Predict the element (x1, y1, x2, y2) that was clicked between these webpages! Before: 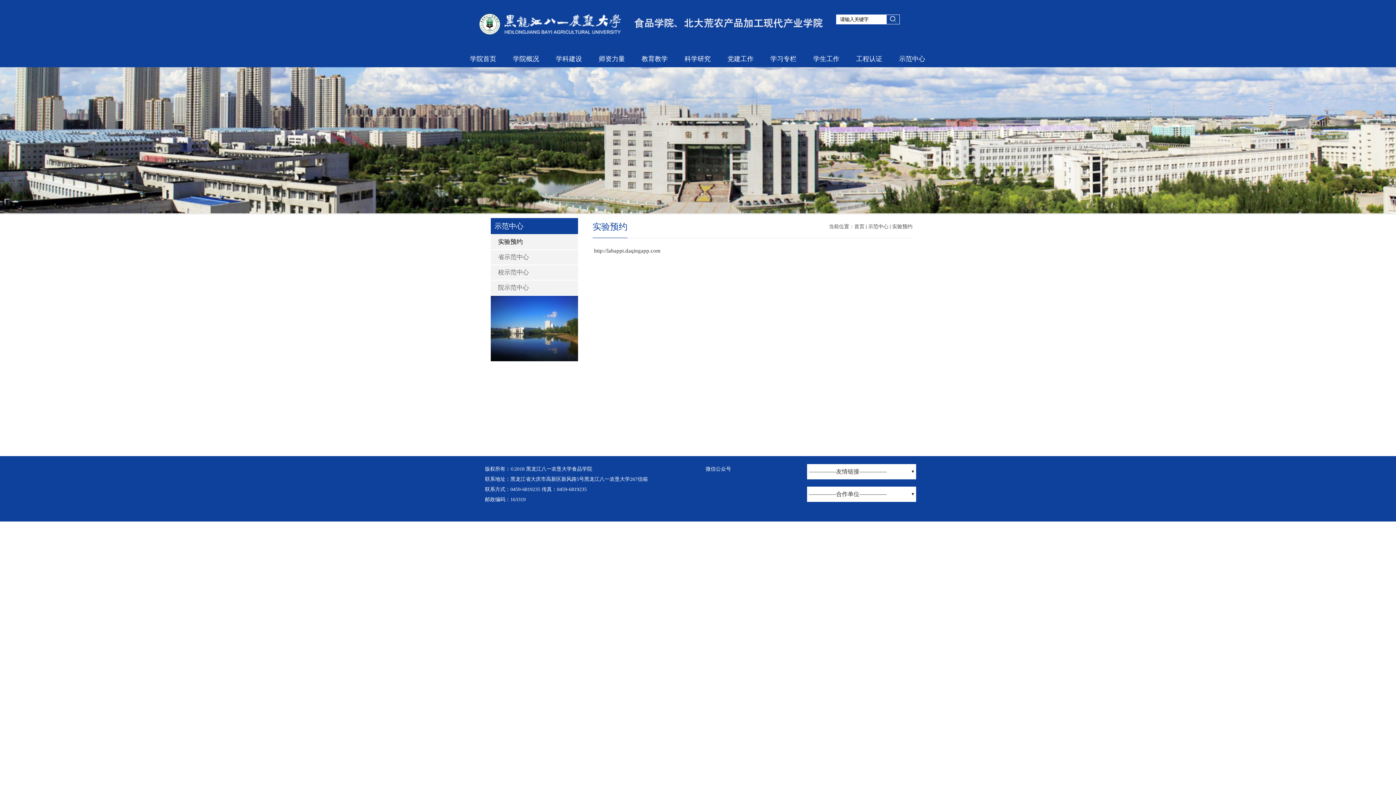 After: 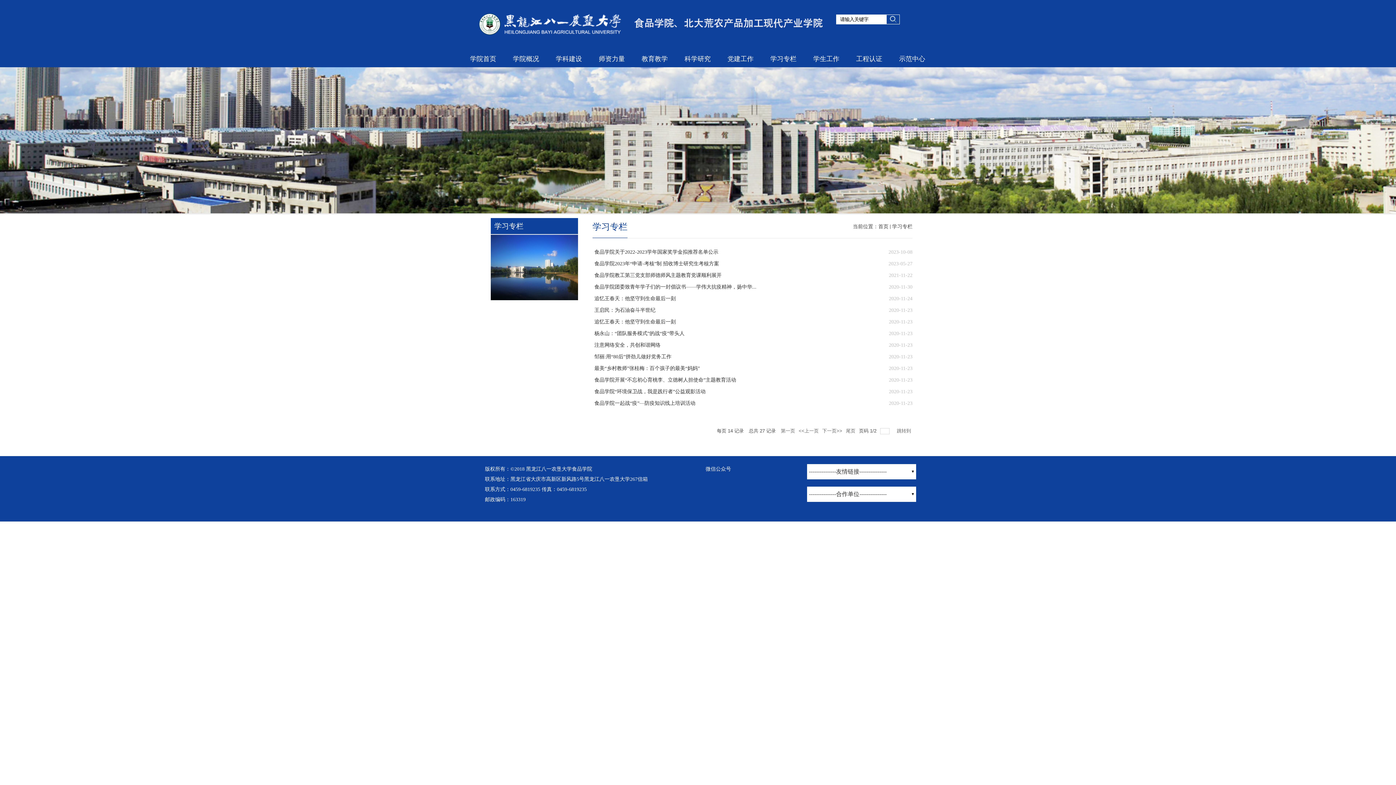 Action: label: 学习专栏 bbox: (762, 50, 805, 66)